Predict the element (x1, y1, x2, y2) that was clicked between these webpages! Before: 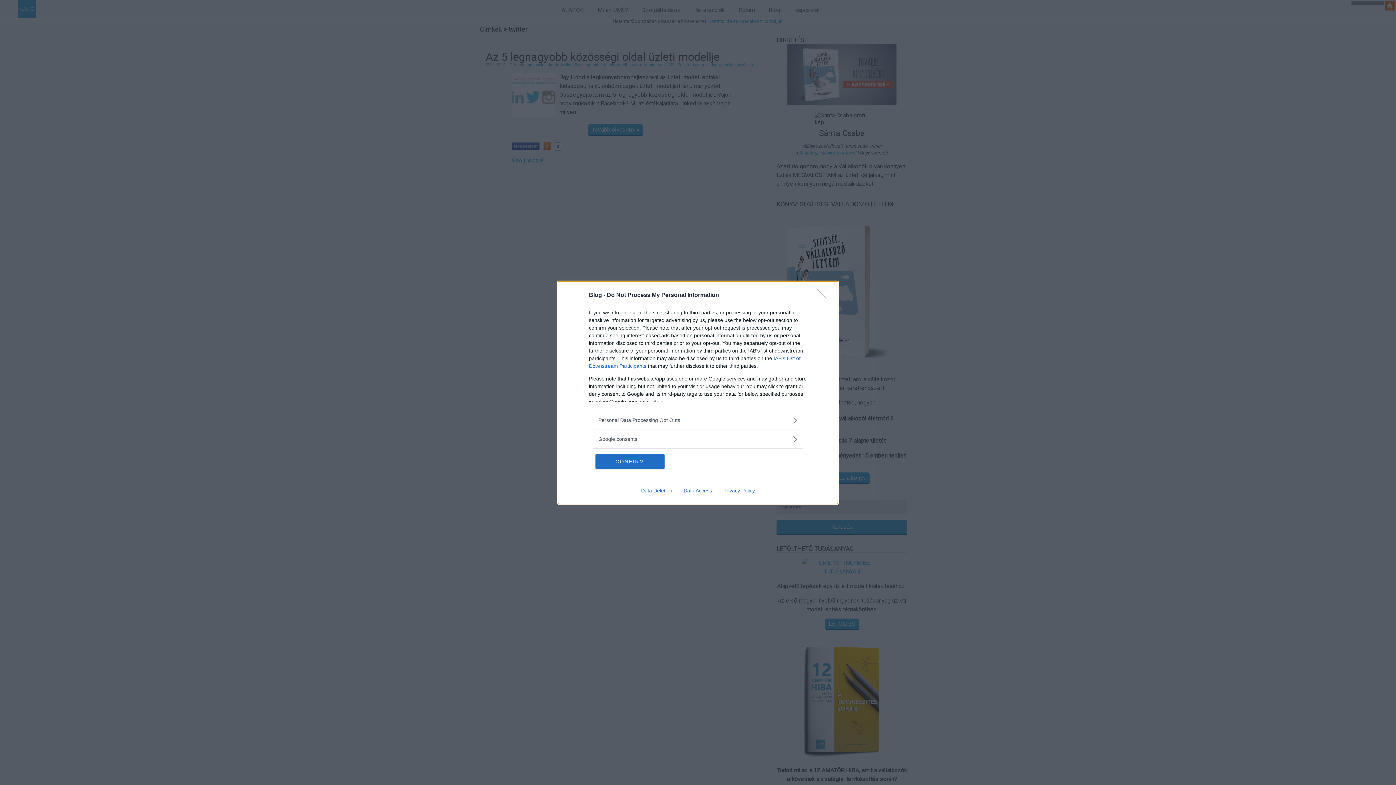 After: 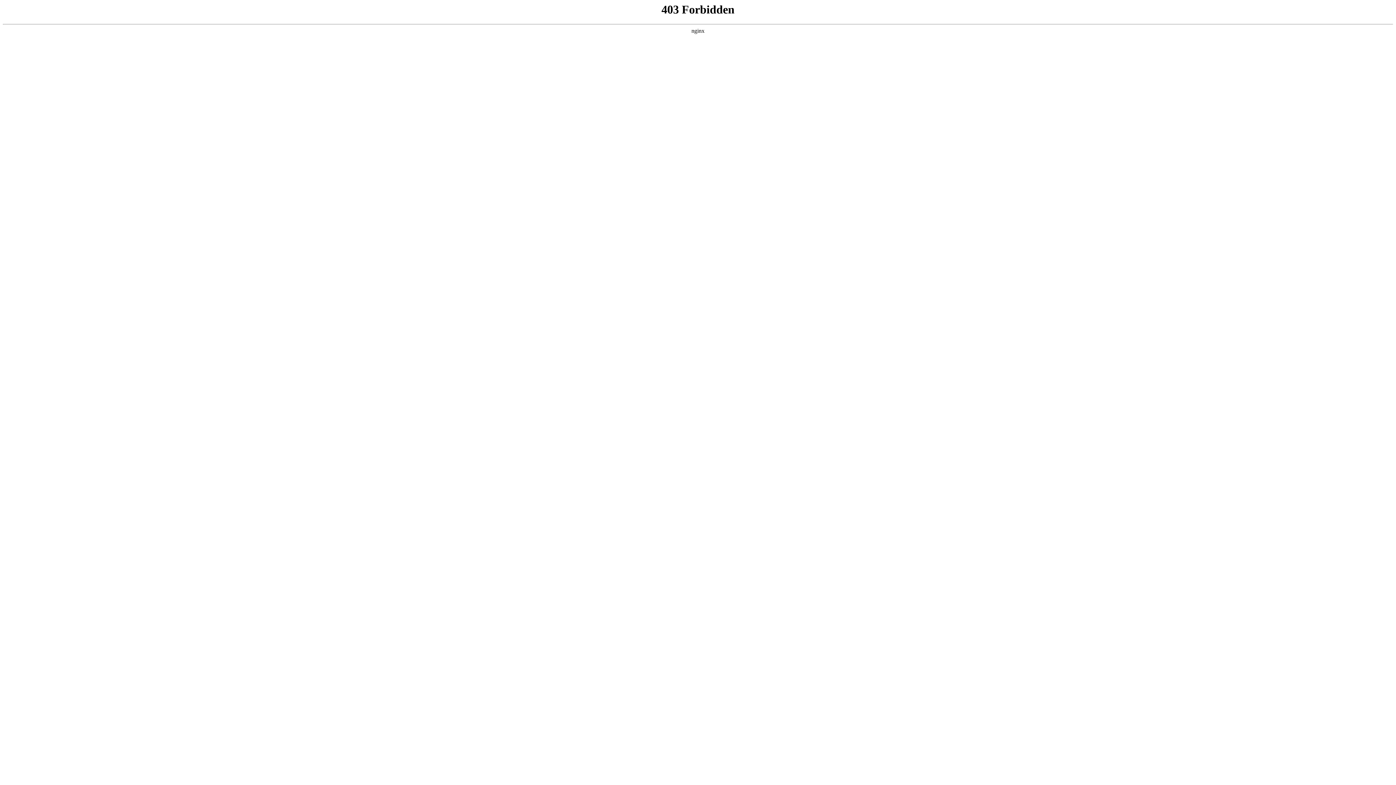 Action: bbox: (678, 487, 717, 493) label: Data Access